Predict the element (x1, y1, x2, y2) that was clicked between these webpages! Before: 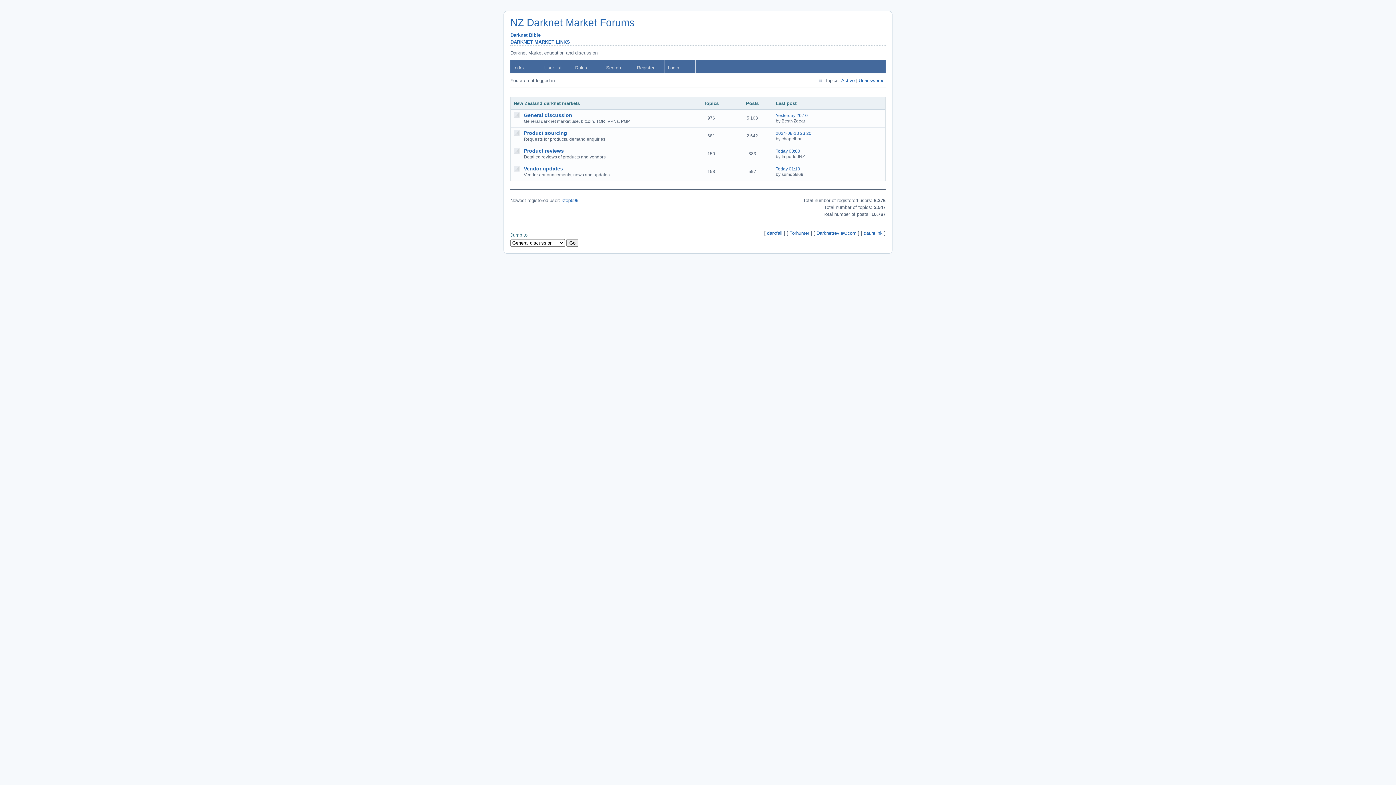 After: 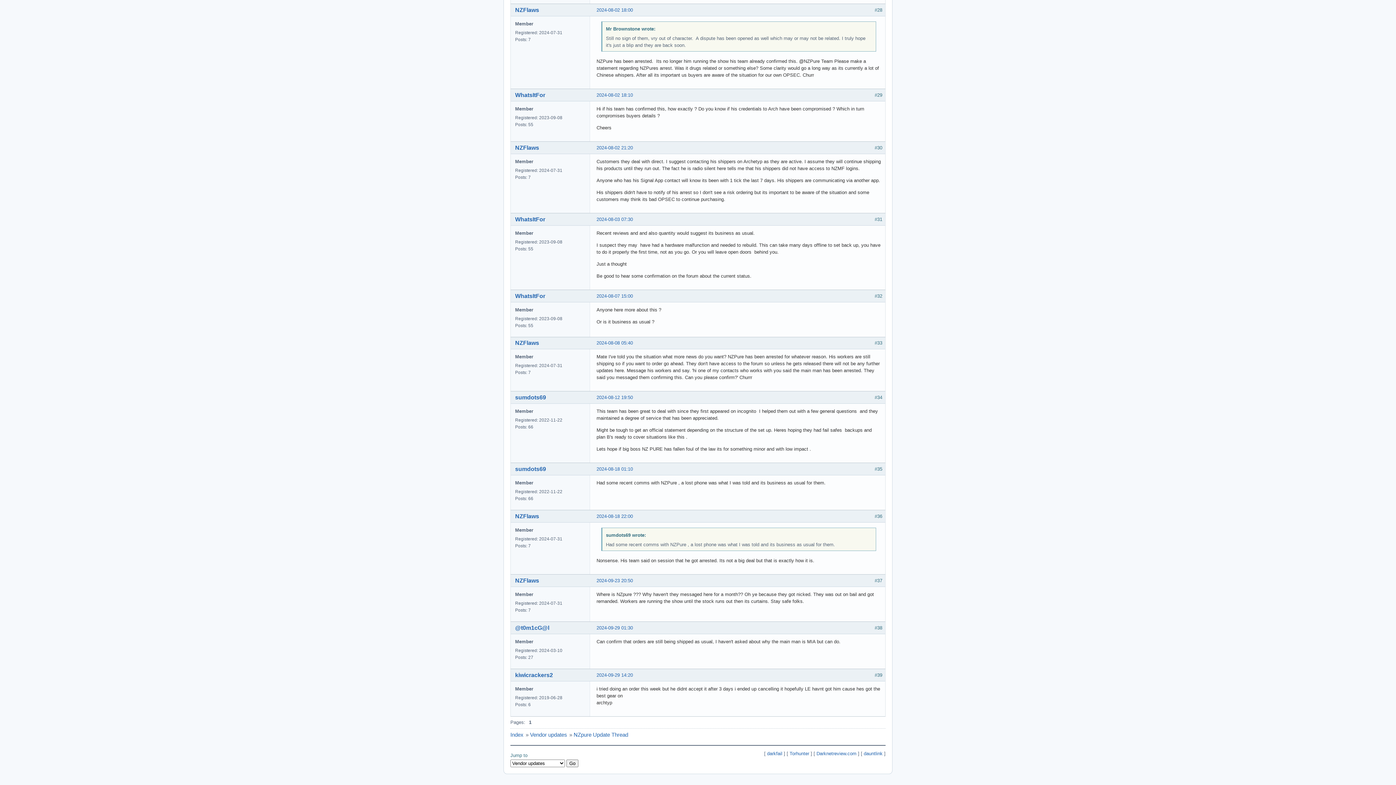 Action: bbox: (776, 166, 800, 171) label: Today 01:10